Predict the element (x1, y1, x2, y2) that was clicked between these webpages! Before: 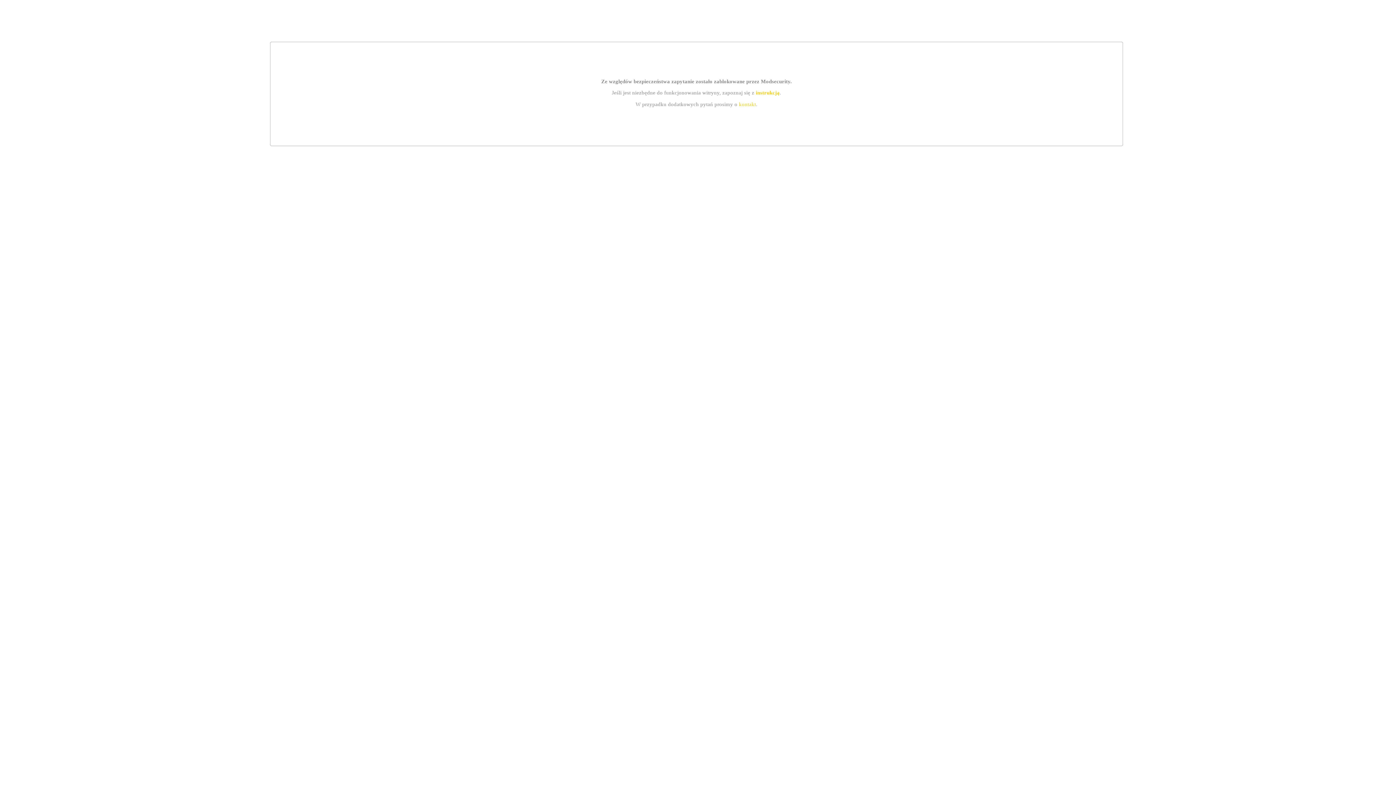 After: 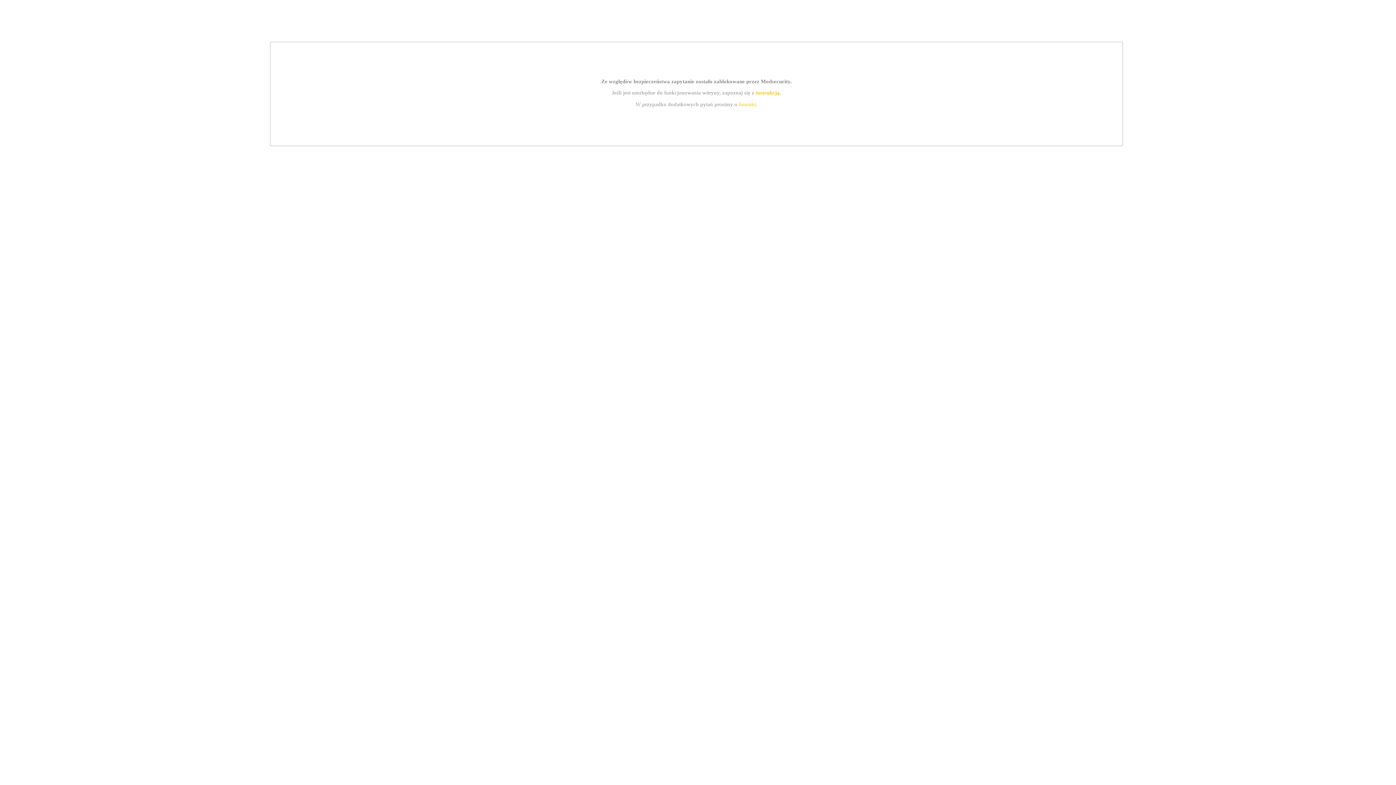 Action: bbox: (755, 89, 779, 95) label: instrukcją